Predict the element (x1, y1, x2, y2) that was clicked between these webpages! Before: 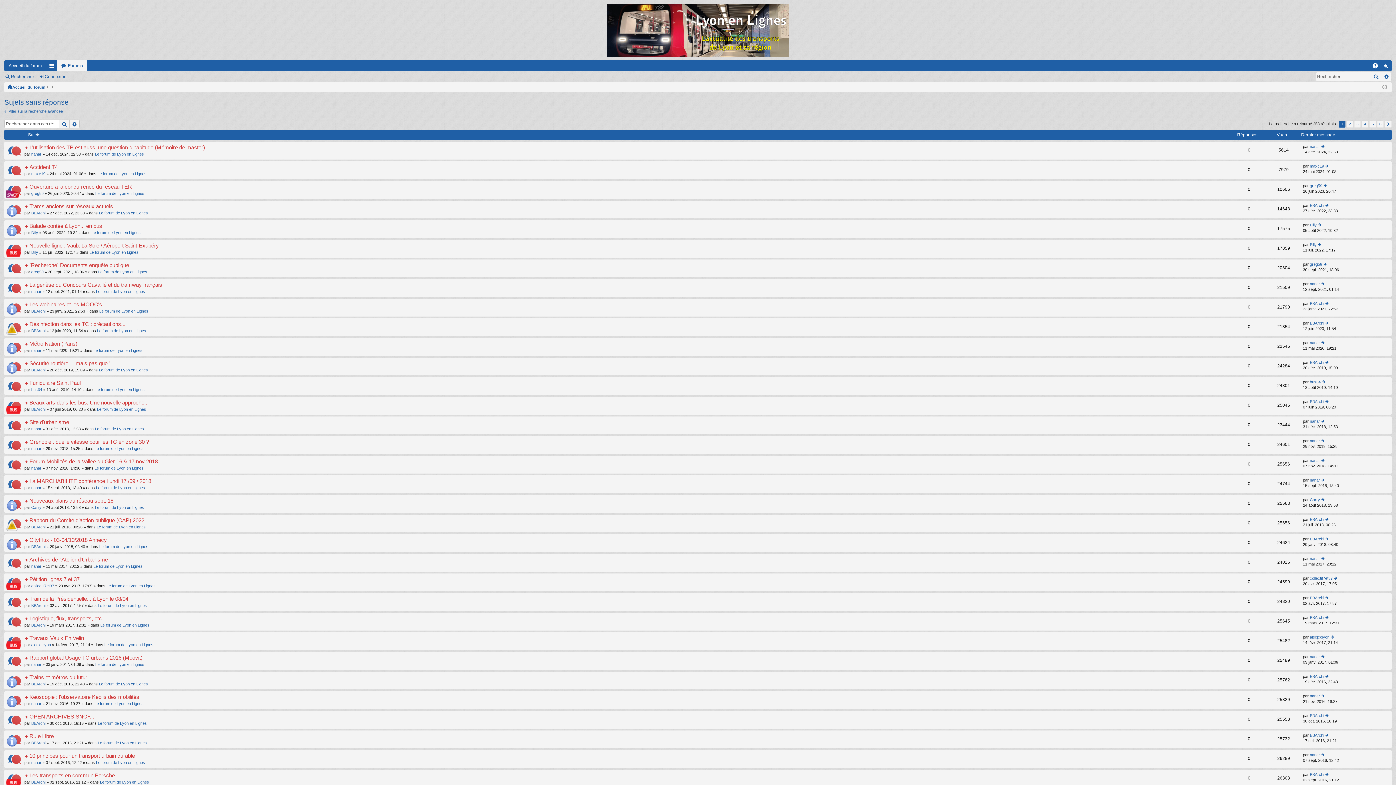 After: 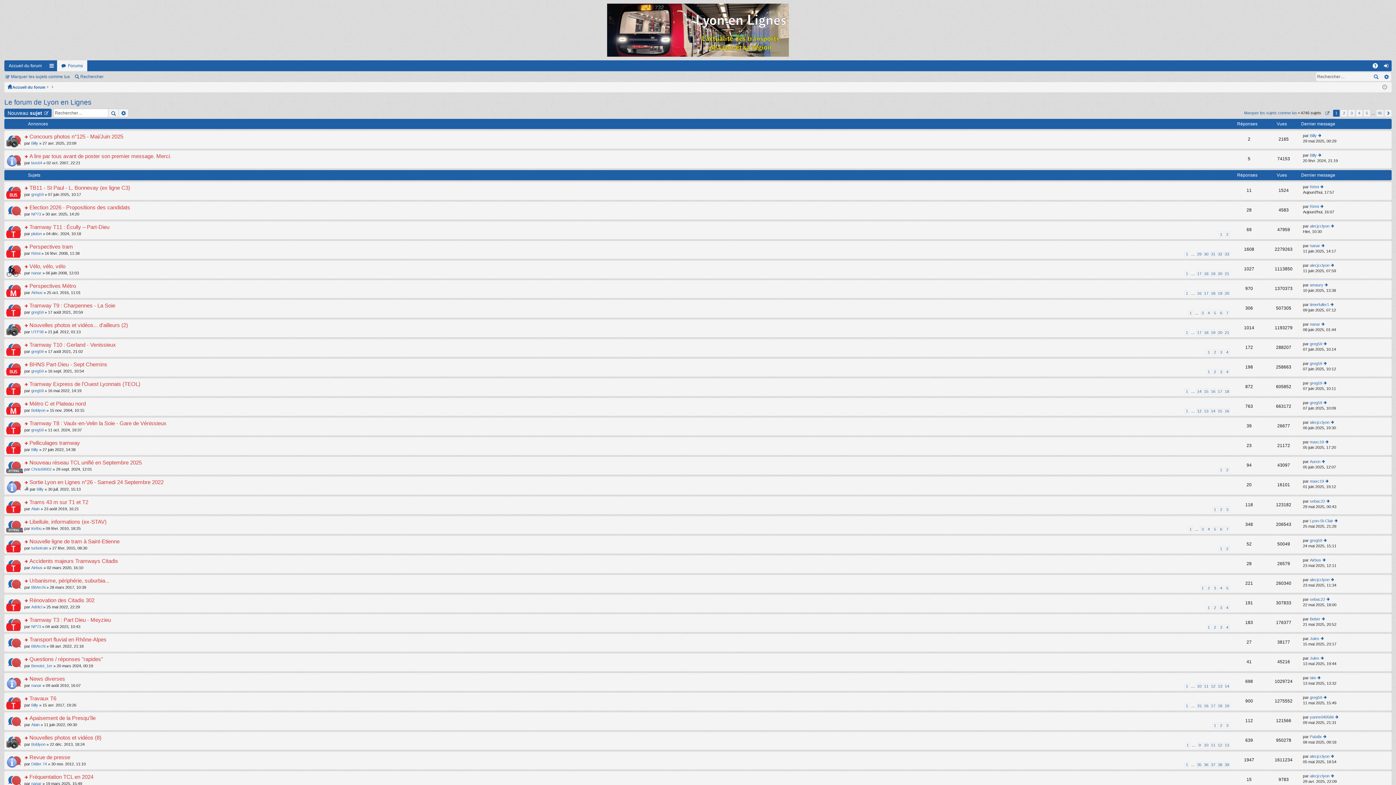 Action: label: Le forum de Lyon en Lignes bbox: (95, 191, 144, 195)